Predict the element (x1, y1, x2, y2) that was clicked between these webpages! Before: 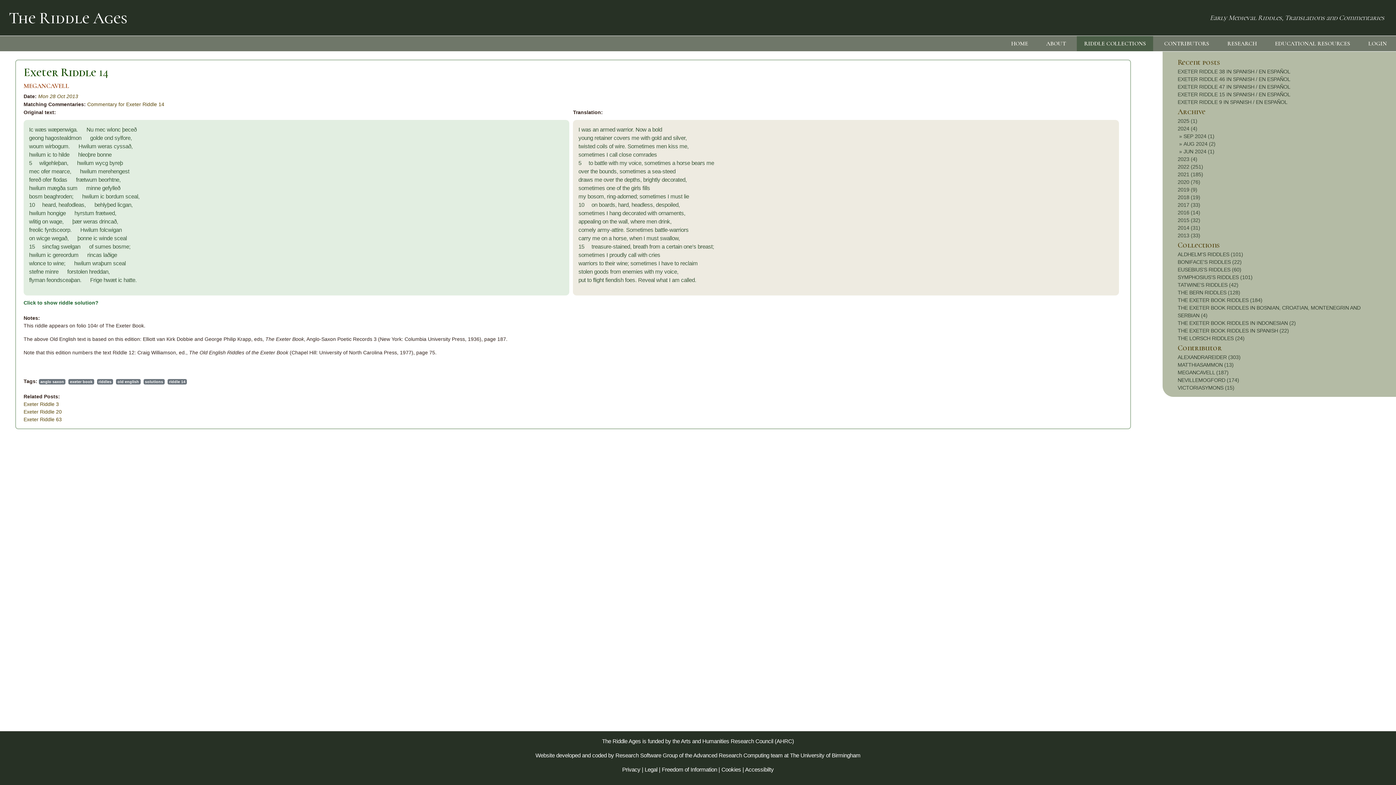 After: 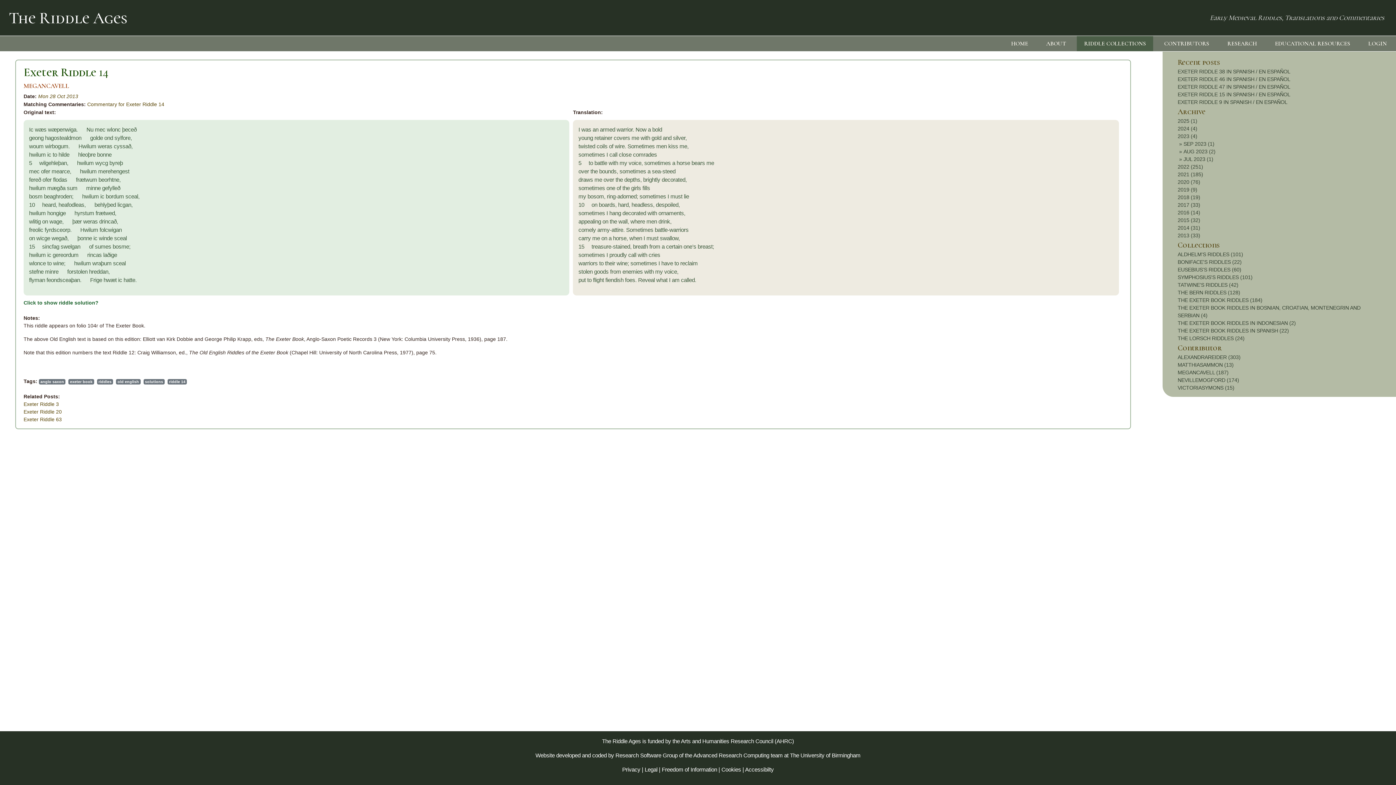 Action: bbox: (1178, 156, 1197, 162) label: 2023 (4)